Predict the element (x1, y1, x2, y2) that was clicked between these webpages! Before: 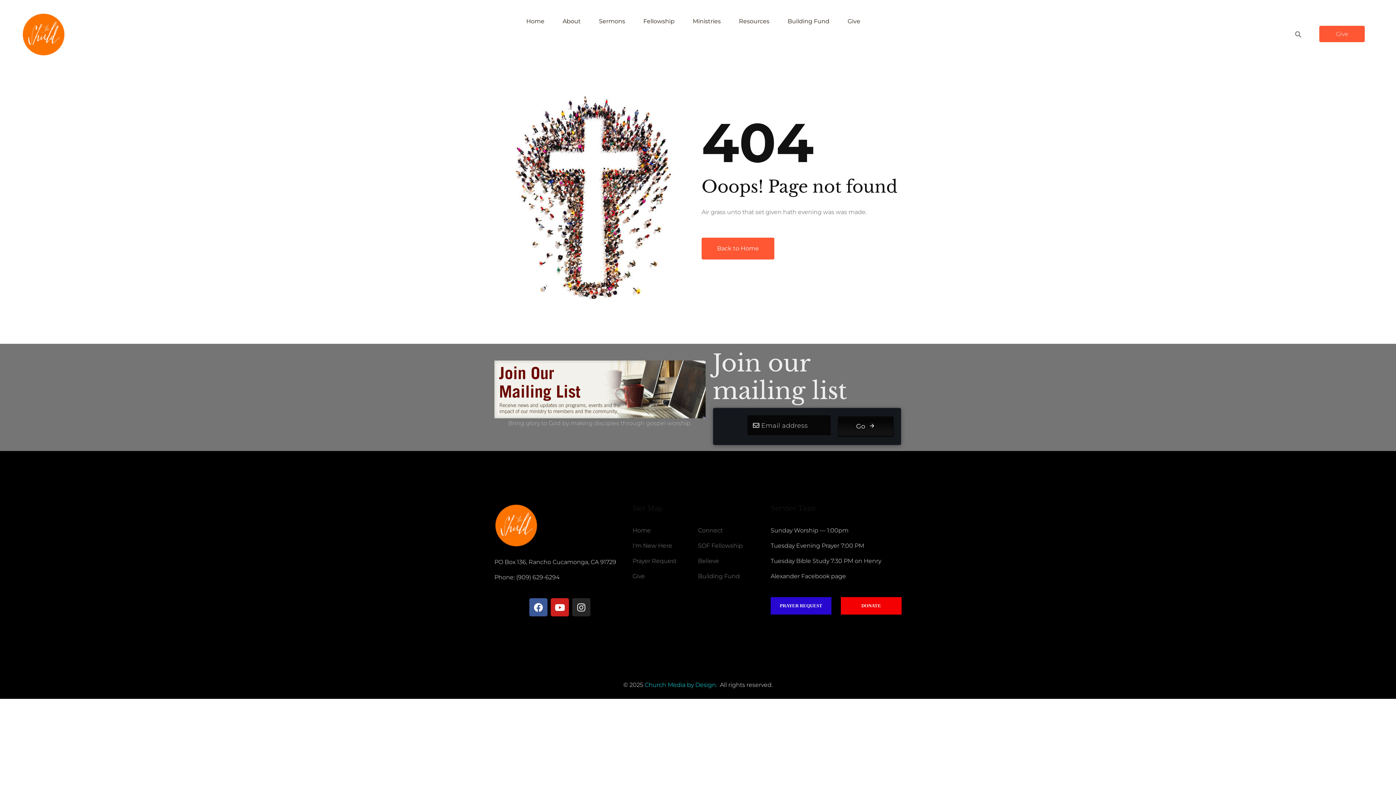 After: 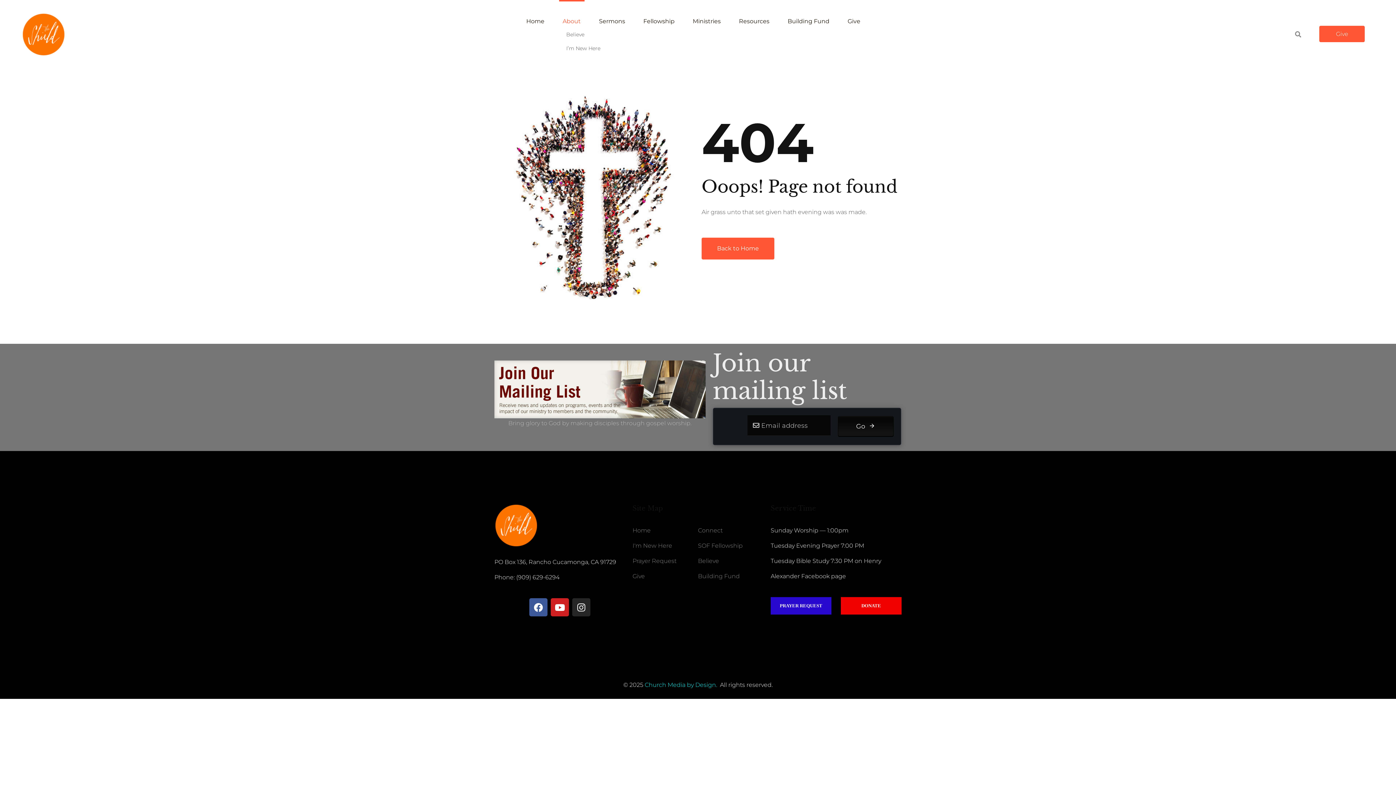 Action: label: About bbox: (559, 0, 584, 24)